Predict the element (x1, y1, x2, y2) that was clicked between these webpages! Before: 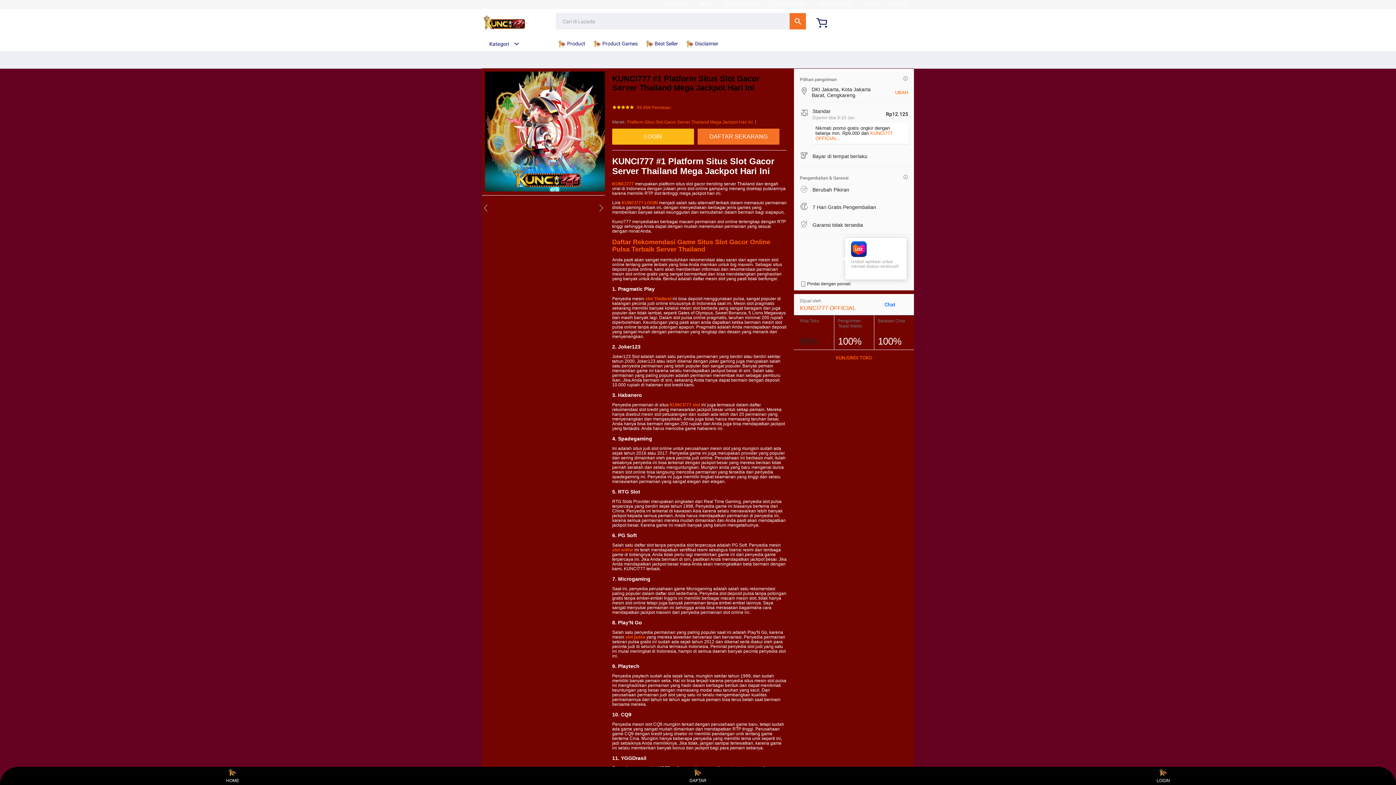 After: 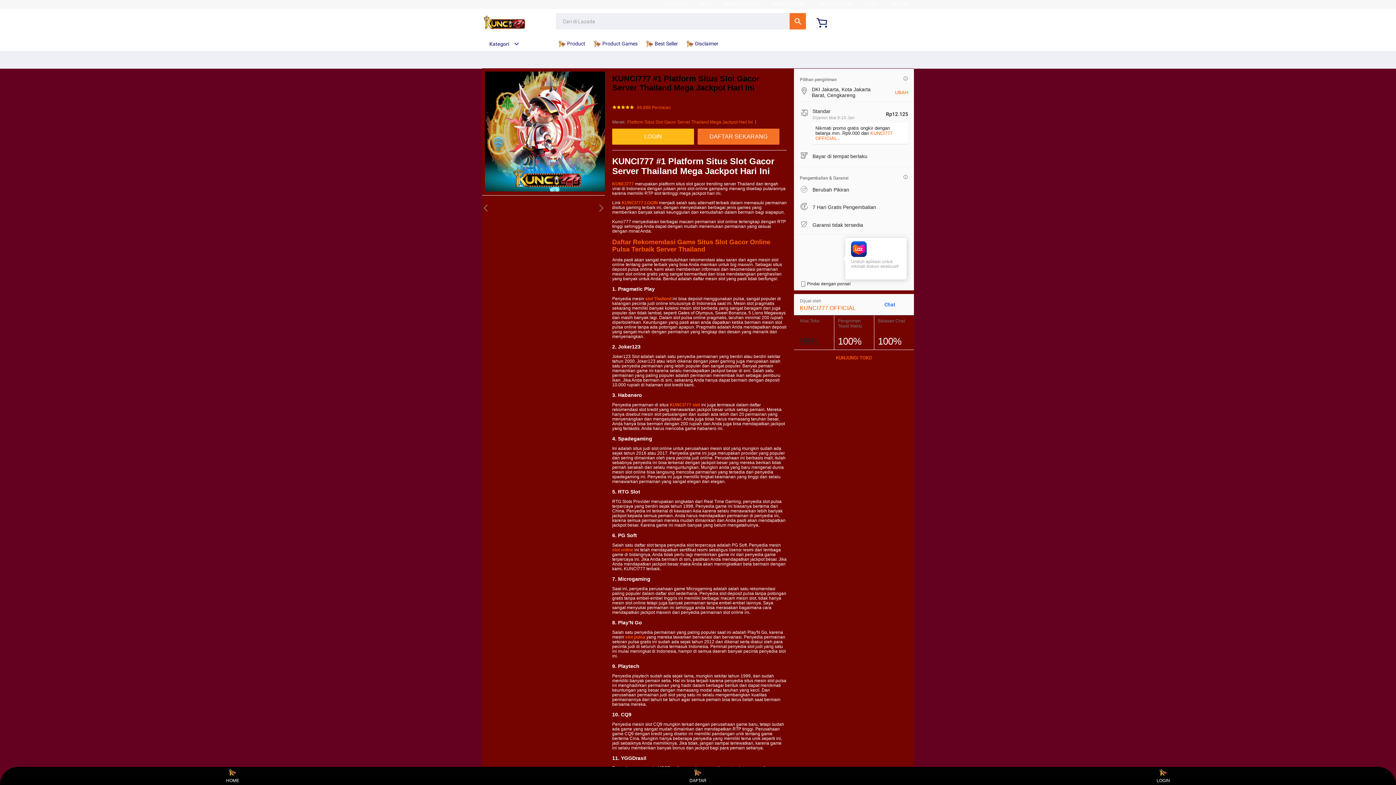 Action: label: DAFTAR bbox: (684, 768, 711, 783)